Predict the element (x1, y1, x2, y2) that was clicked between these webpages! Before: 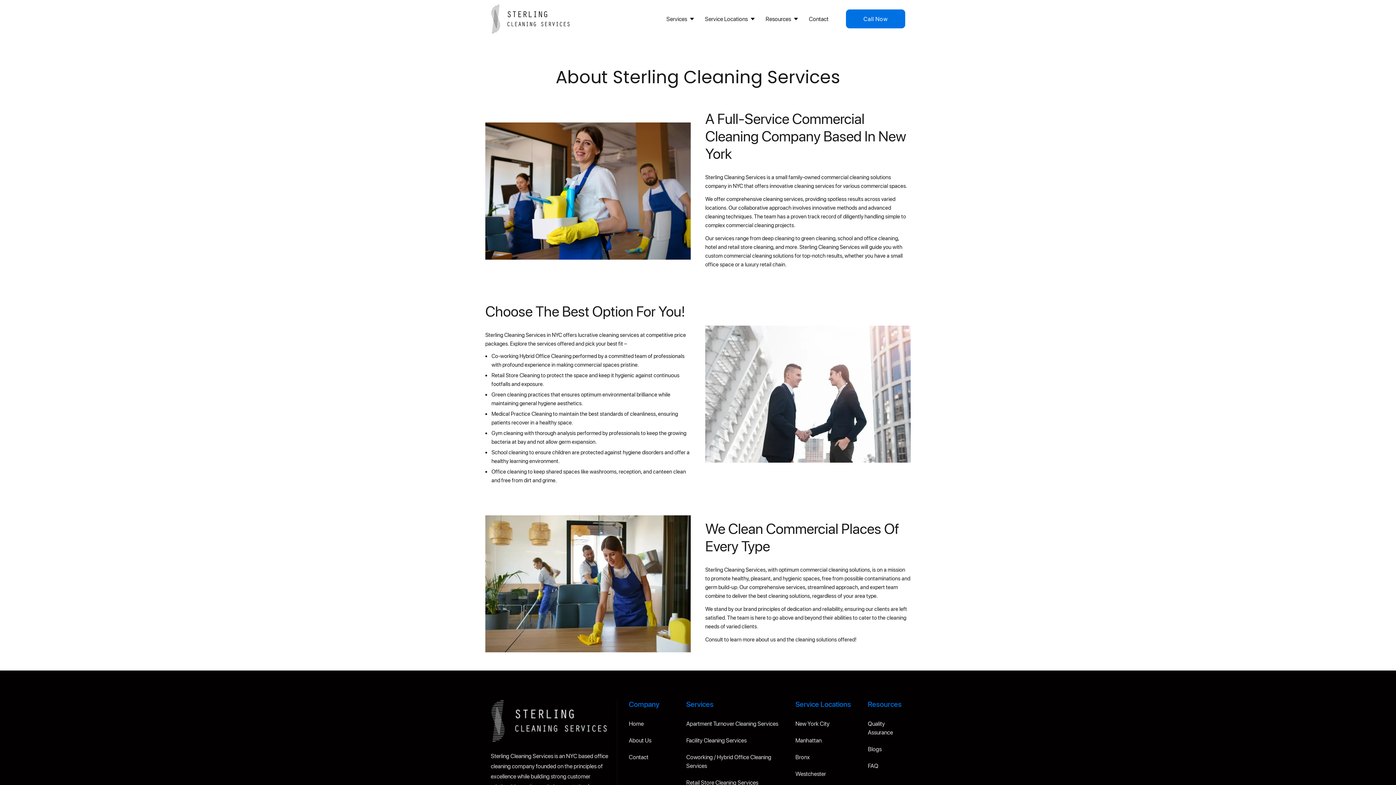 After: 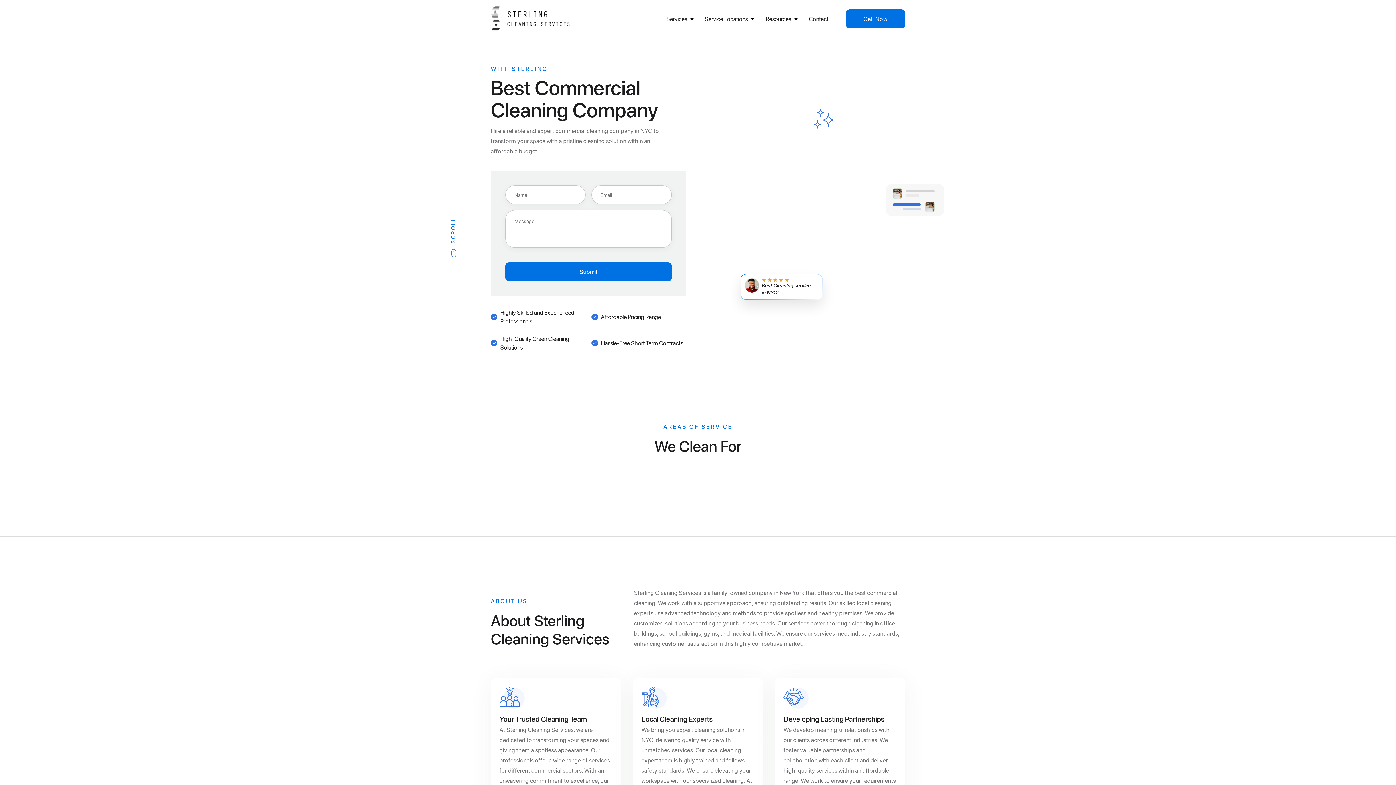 Action: bbox: (490, 699, 607, 742)